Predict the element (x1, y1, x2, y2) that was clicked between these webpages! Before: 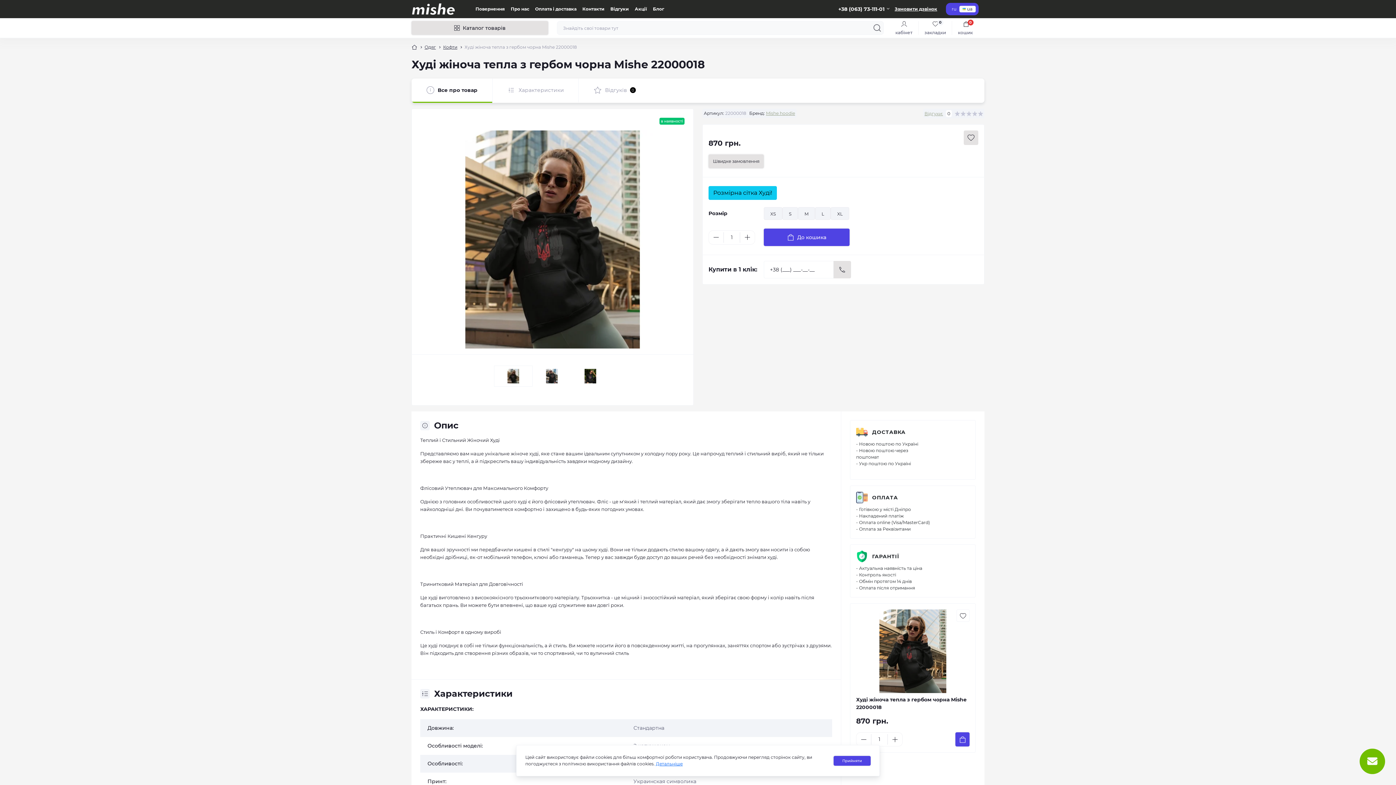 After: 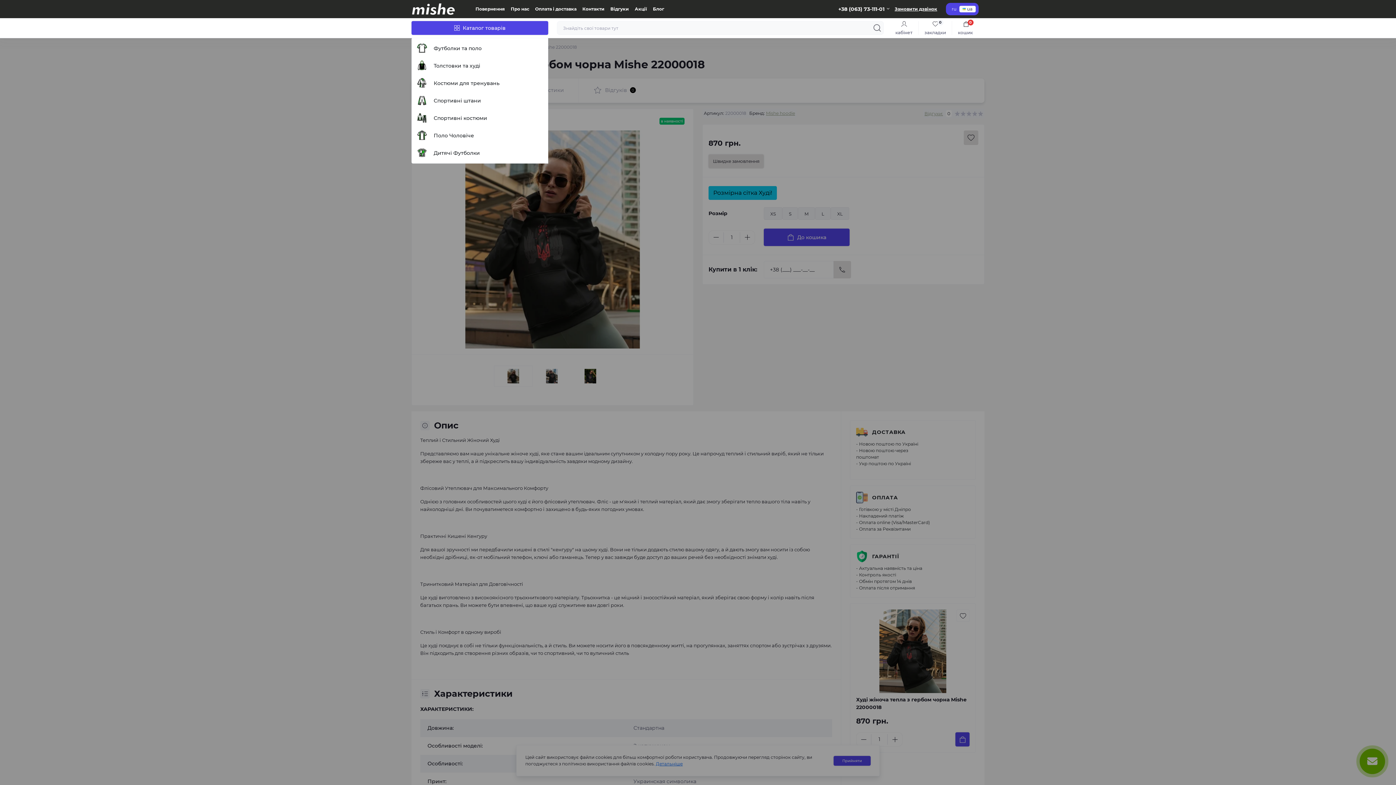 Action: bbox: (411, 21, 548, 34) label: Каталог товарів